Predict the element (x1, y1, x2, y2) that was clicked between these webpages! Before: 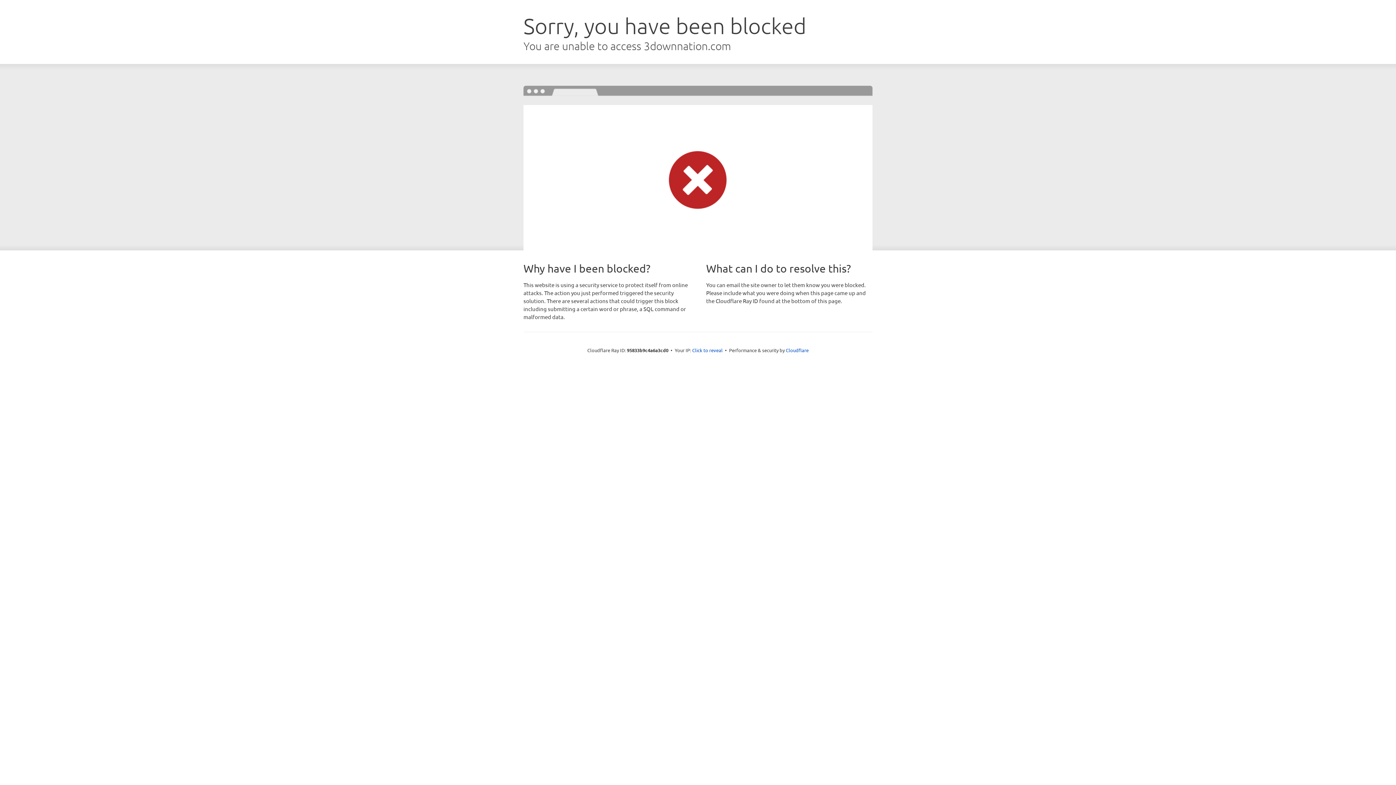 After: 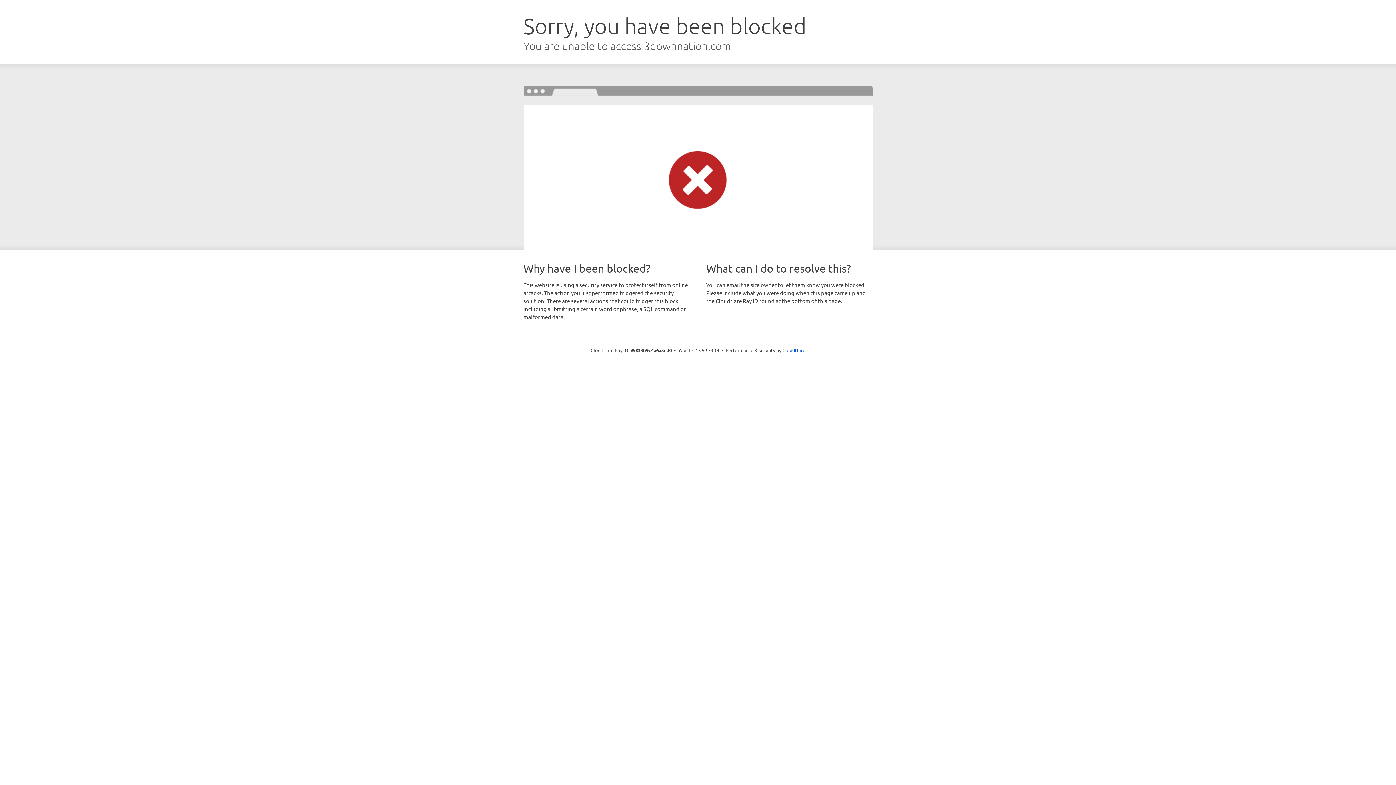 Action: label: Click to reveal bbox: (692, 346, 722, 353)